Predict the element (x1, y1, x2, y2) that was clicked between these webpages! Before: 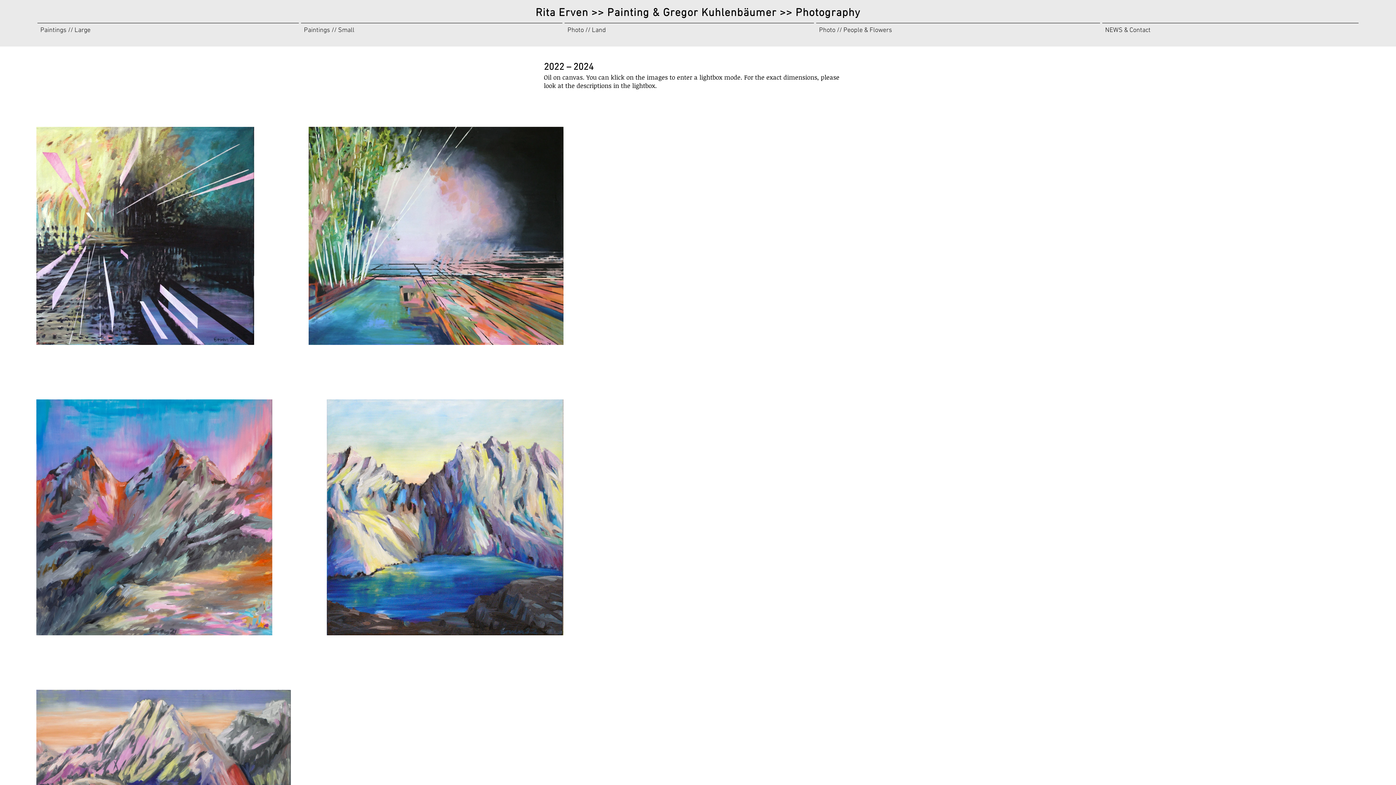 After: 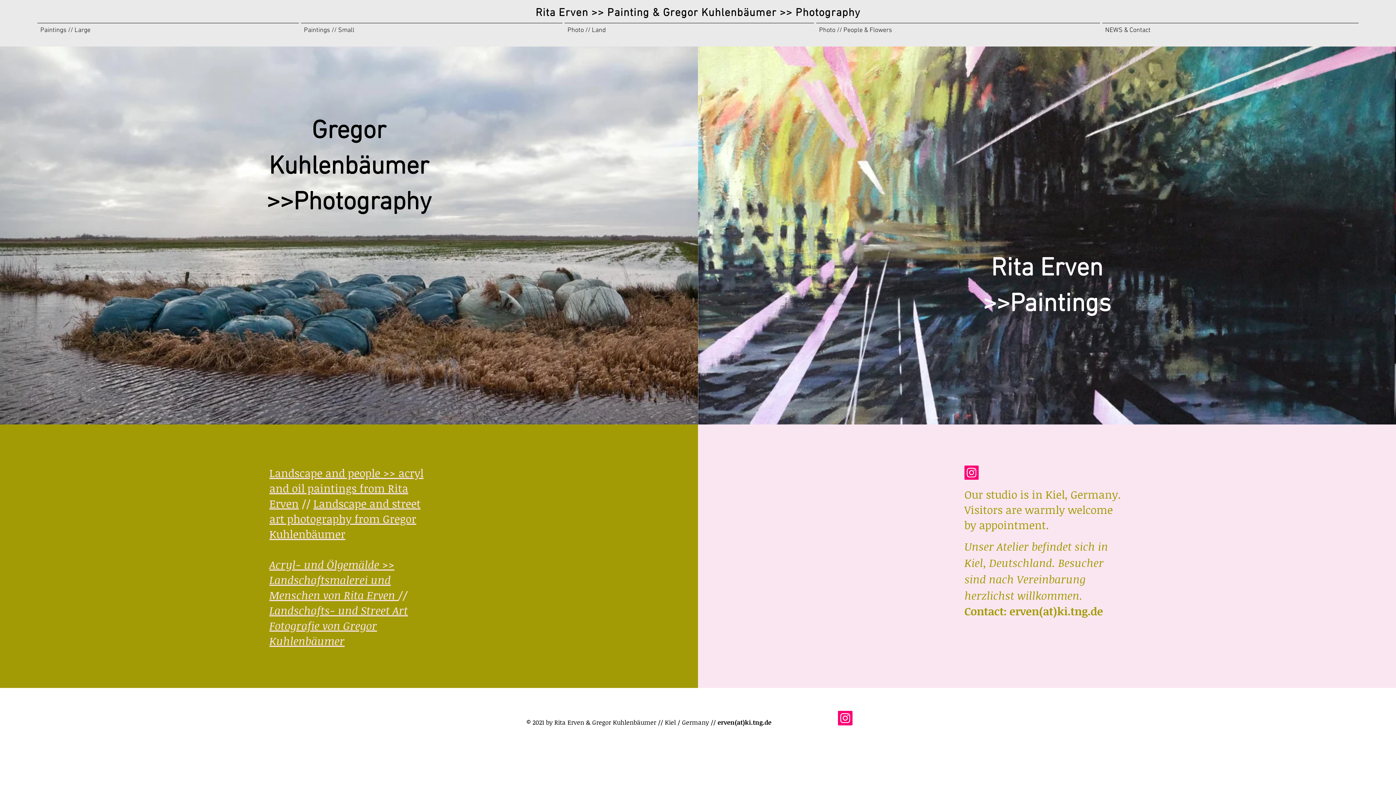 Action: label: Rita Erven >> Painting & Gregor Kuhlenbäumer >> Photography bbox: (535, 6, 860, 20)